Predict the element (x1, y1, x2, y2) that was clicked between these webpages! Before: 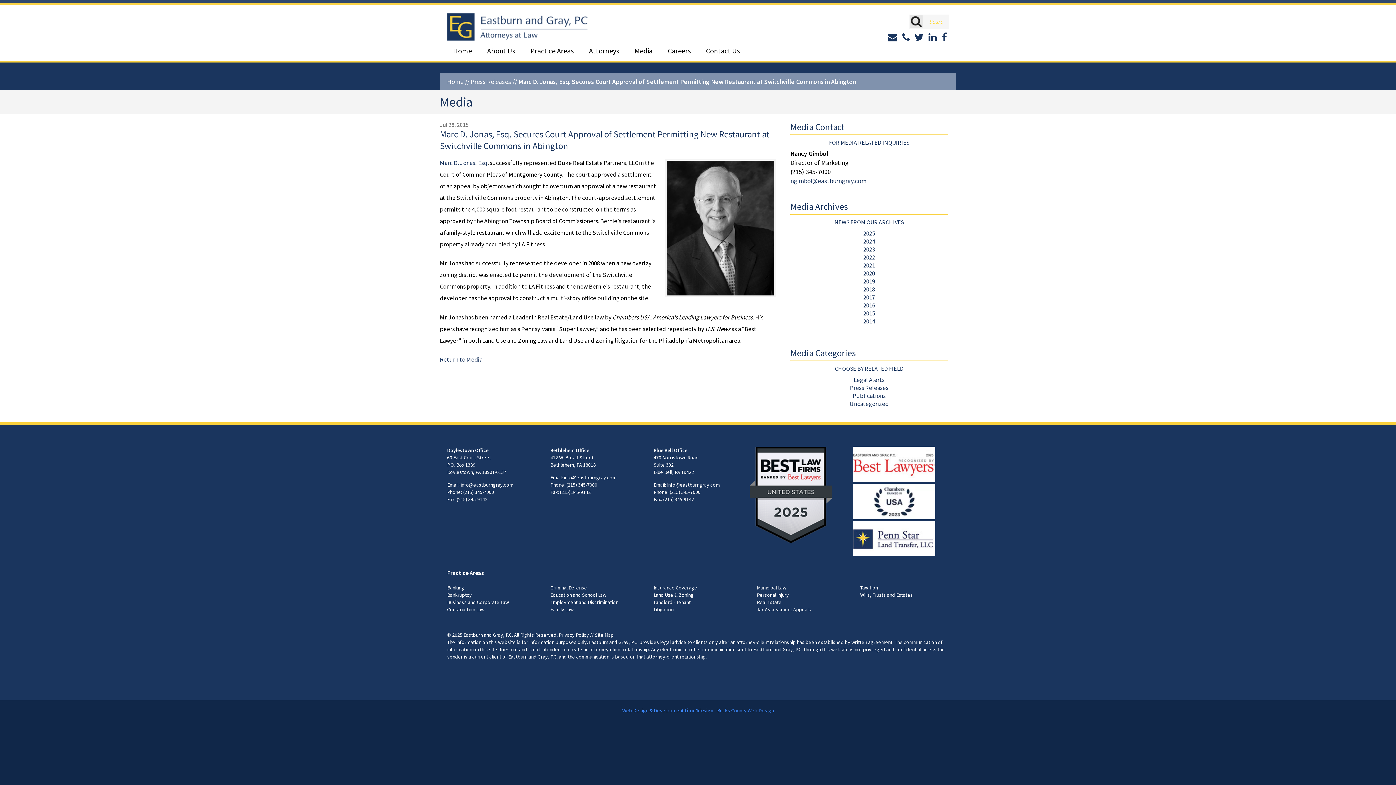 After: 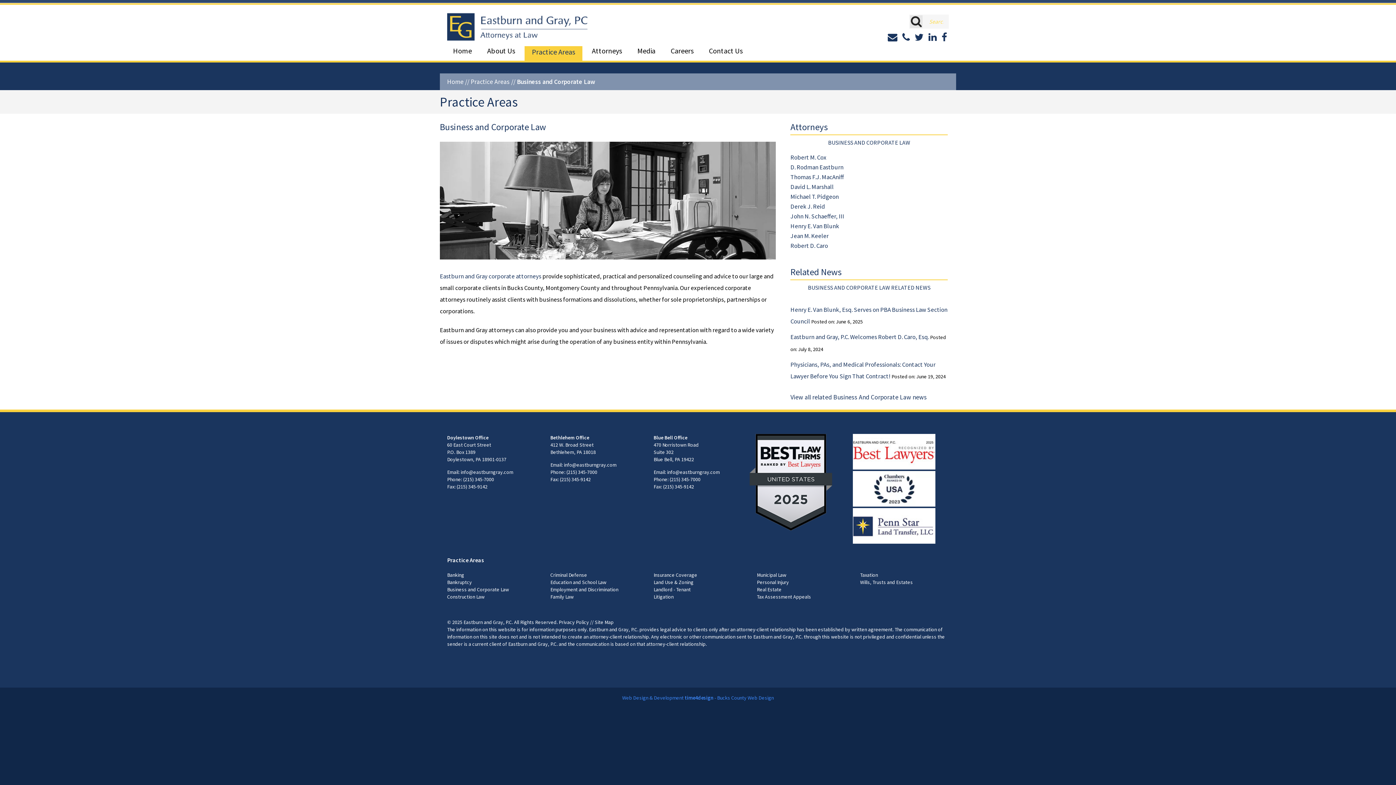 Action: bbox: (447, 599, 509, 605) label: Business and Corporate Law